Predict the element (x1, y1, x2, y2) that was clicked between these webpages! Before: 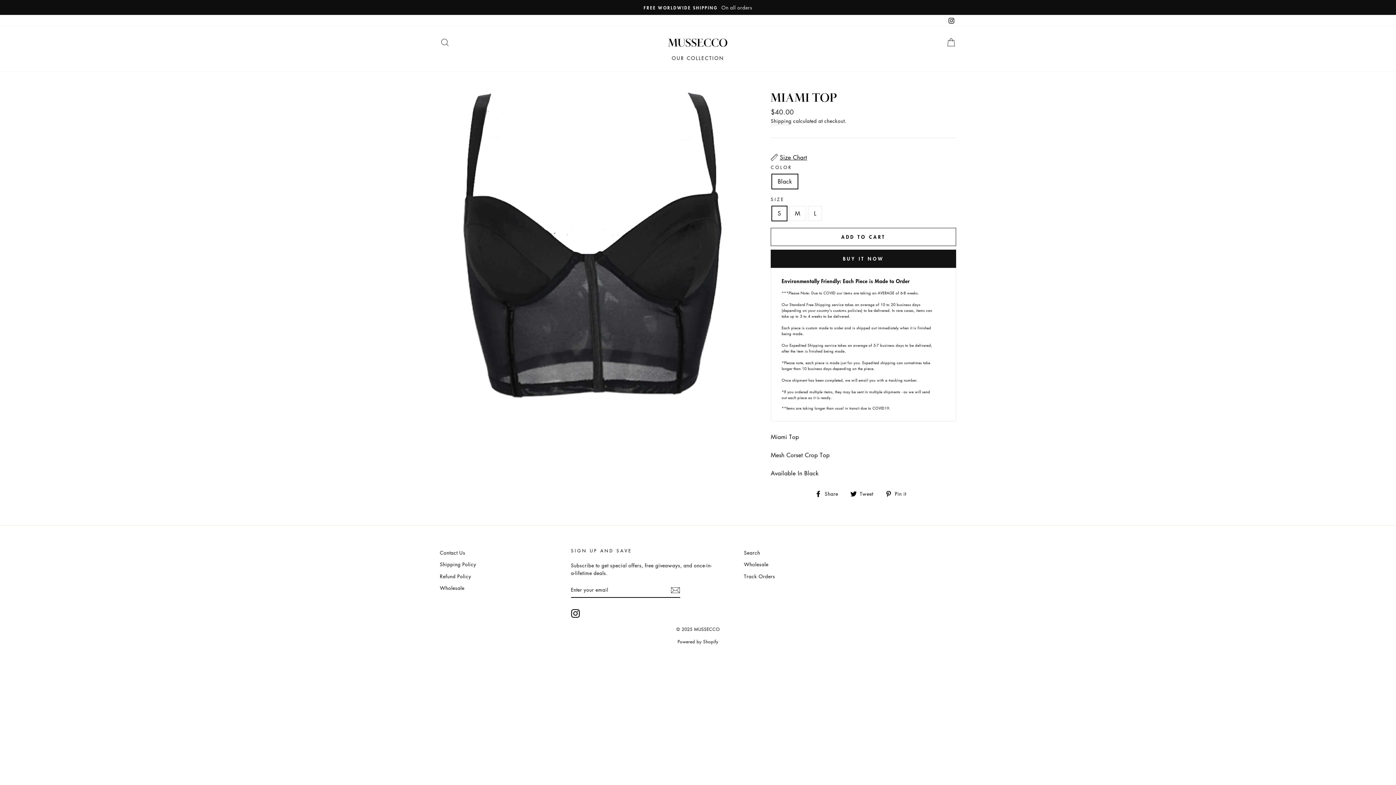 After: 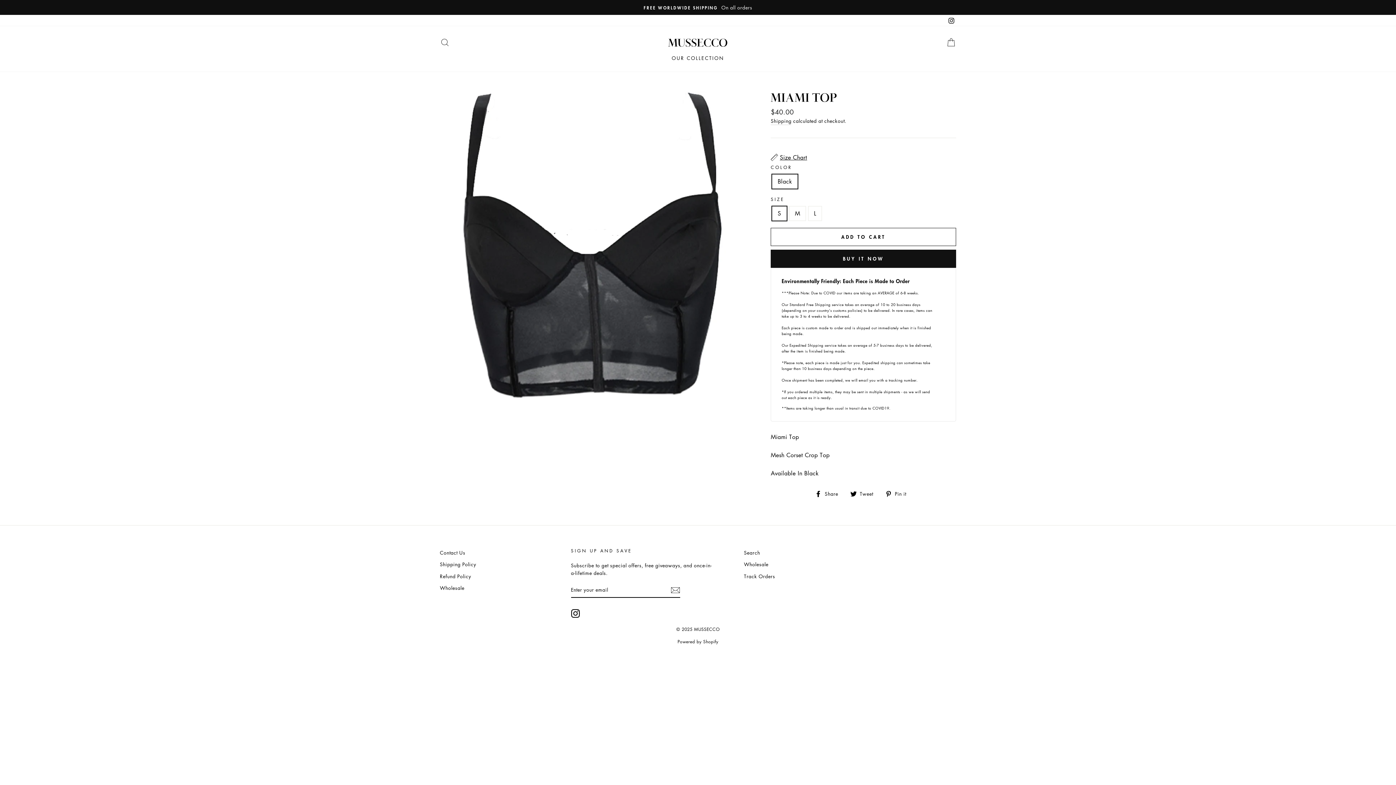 Action: label:  Tweet
Tweet on Twitter bbox: (850, 489, 878, 498)